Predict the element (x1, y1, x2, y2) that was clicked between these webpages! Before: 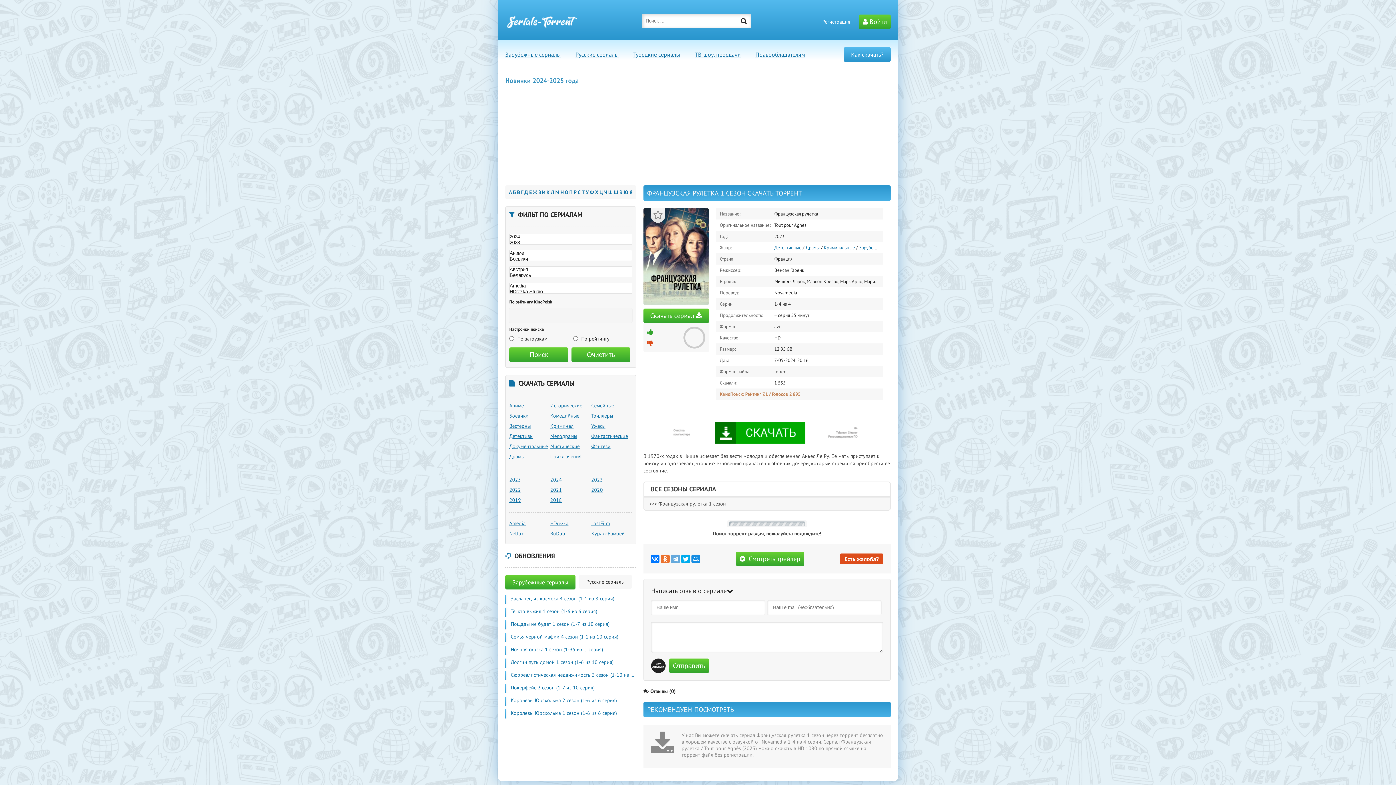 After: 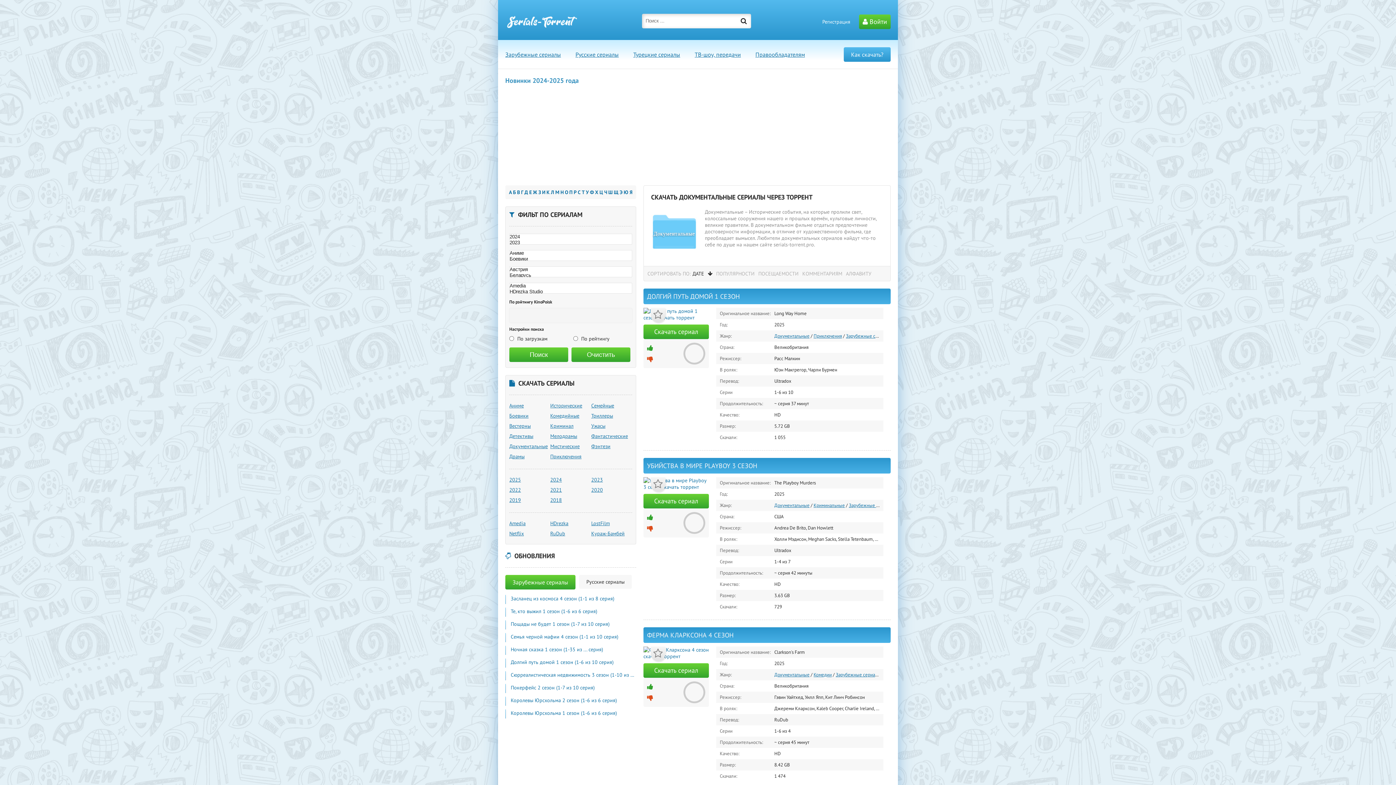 Action: label: Документальные bbox: (509, 443, 550, 449)